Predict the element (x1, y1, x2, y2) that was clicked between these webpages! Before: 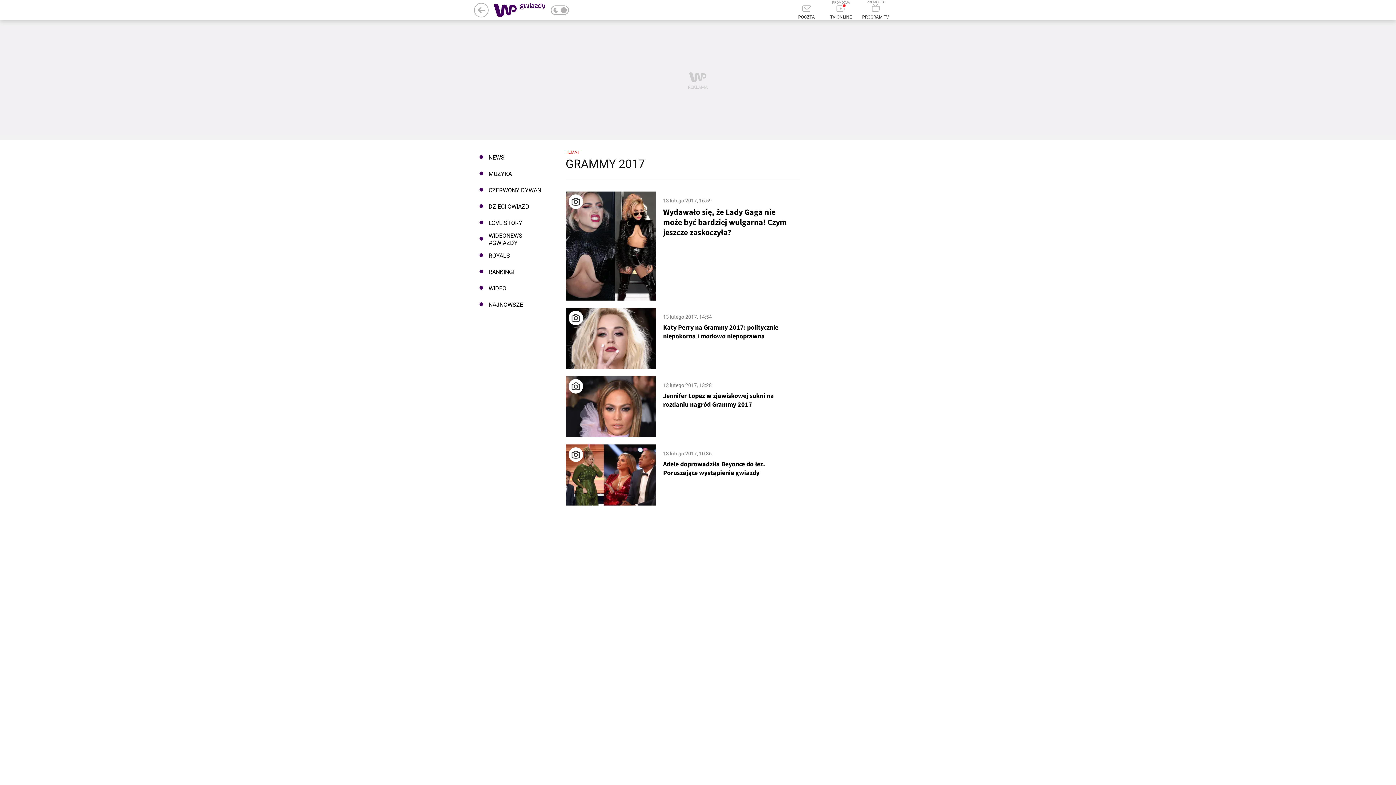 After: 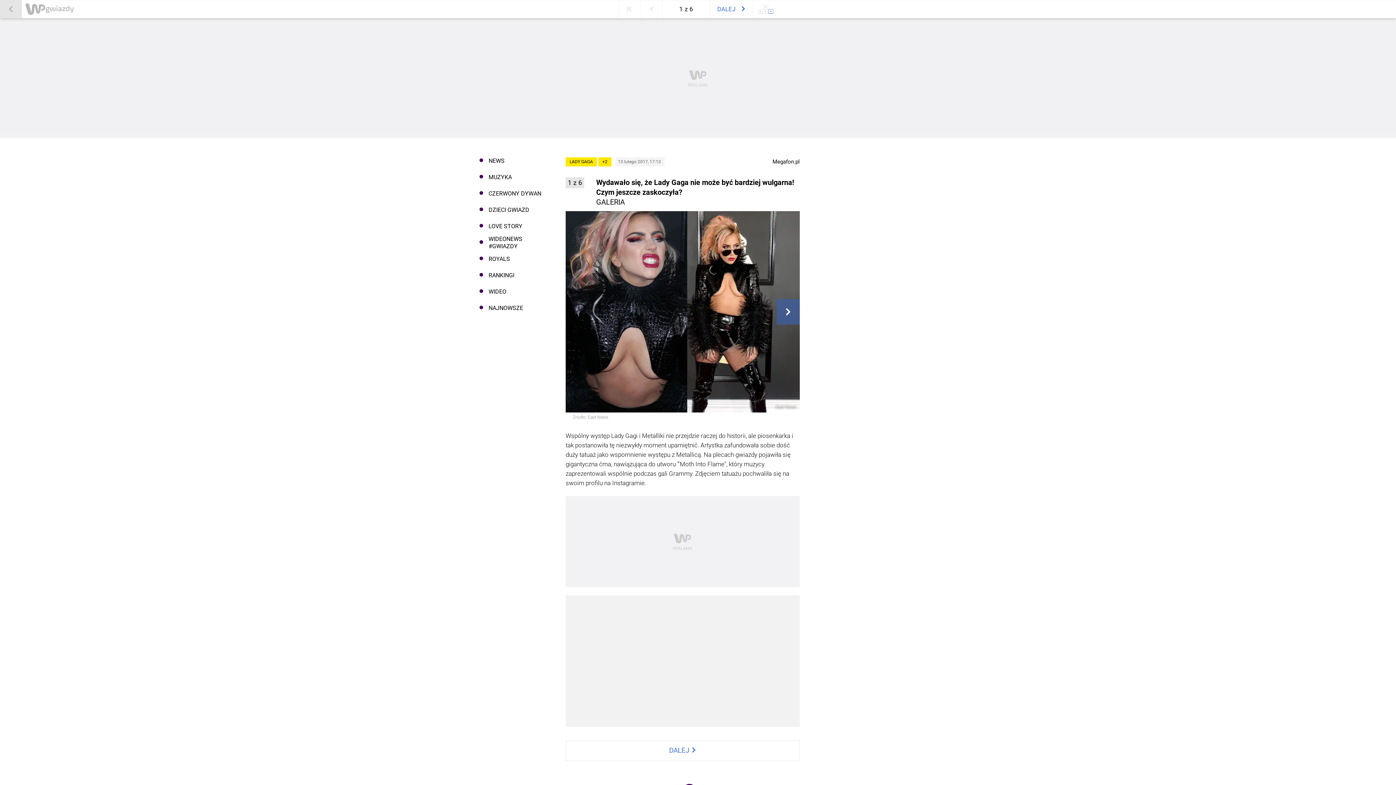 Action: bbox: (565, 191, 656, 300)